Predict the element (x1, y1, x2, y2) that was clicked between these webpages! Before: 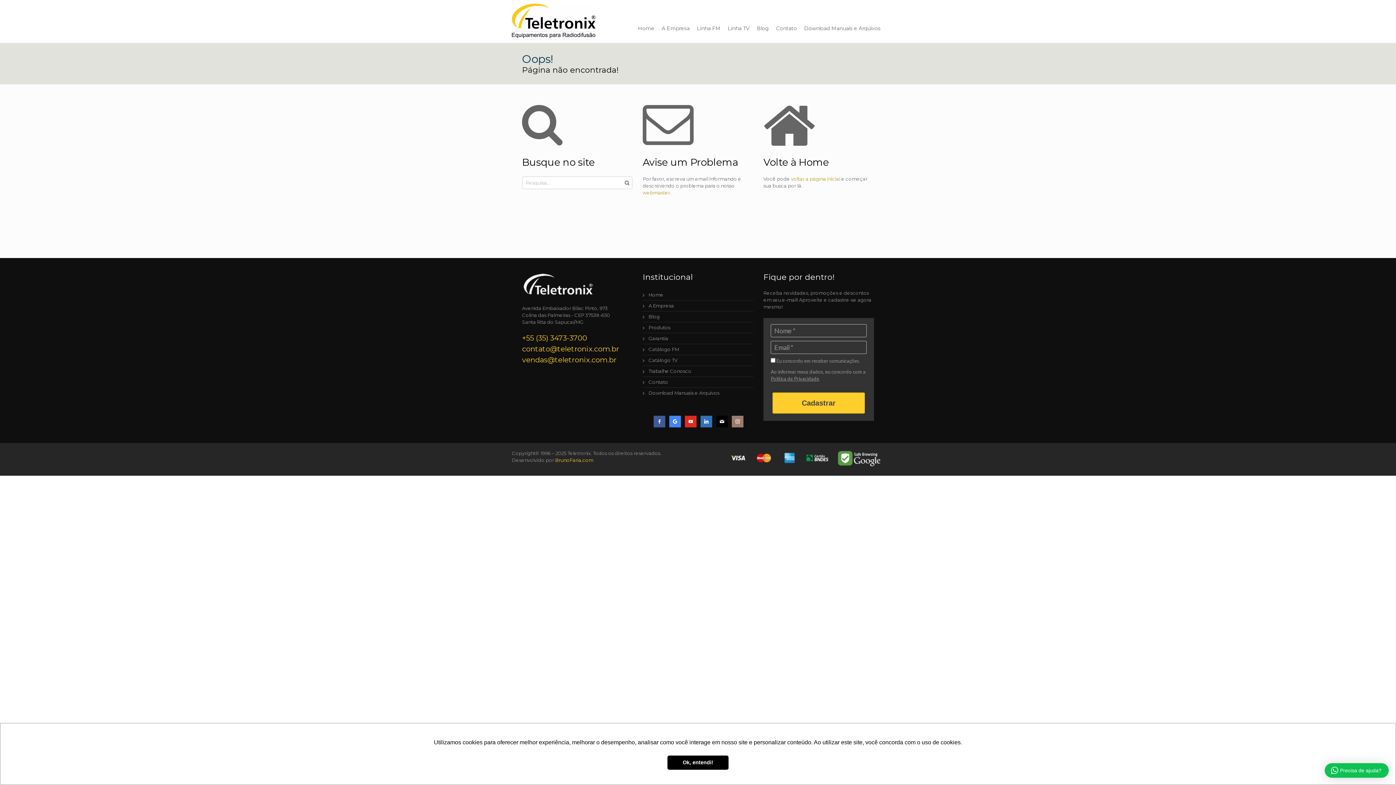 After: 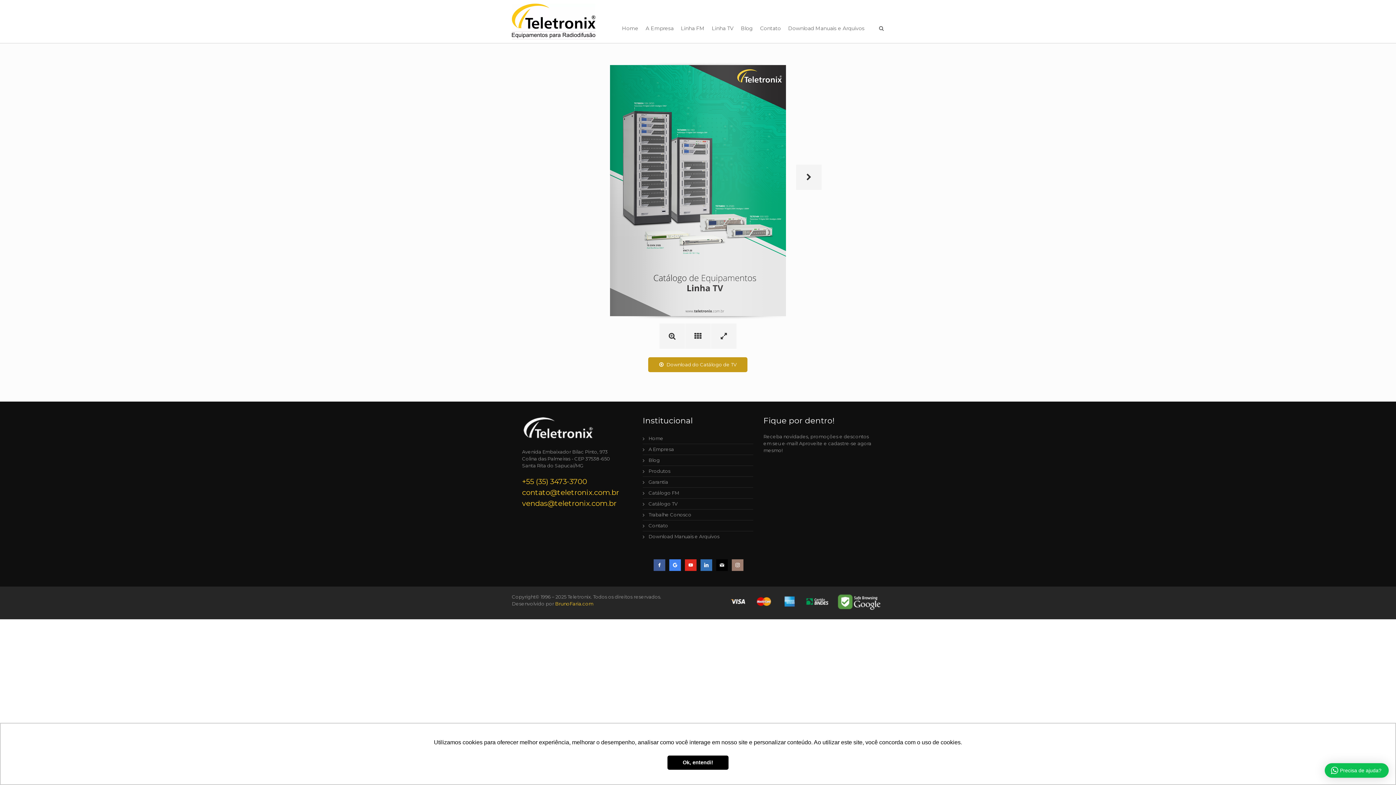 Action: bbox: (648, 357, 753, 363) label: Catálogo TV